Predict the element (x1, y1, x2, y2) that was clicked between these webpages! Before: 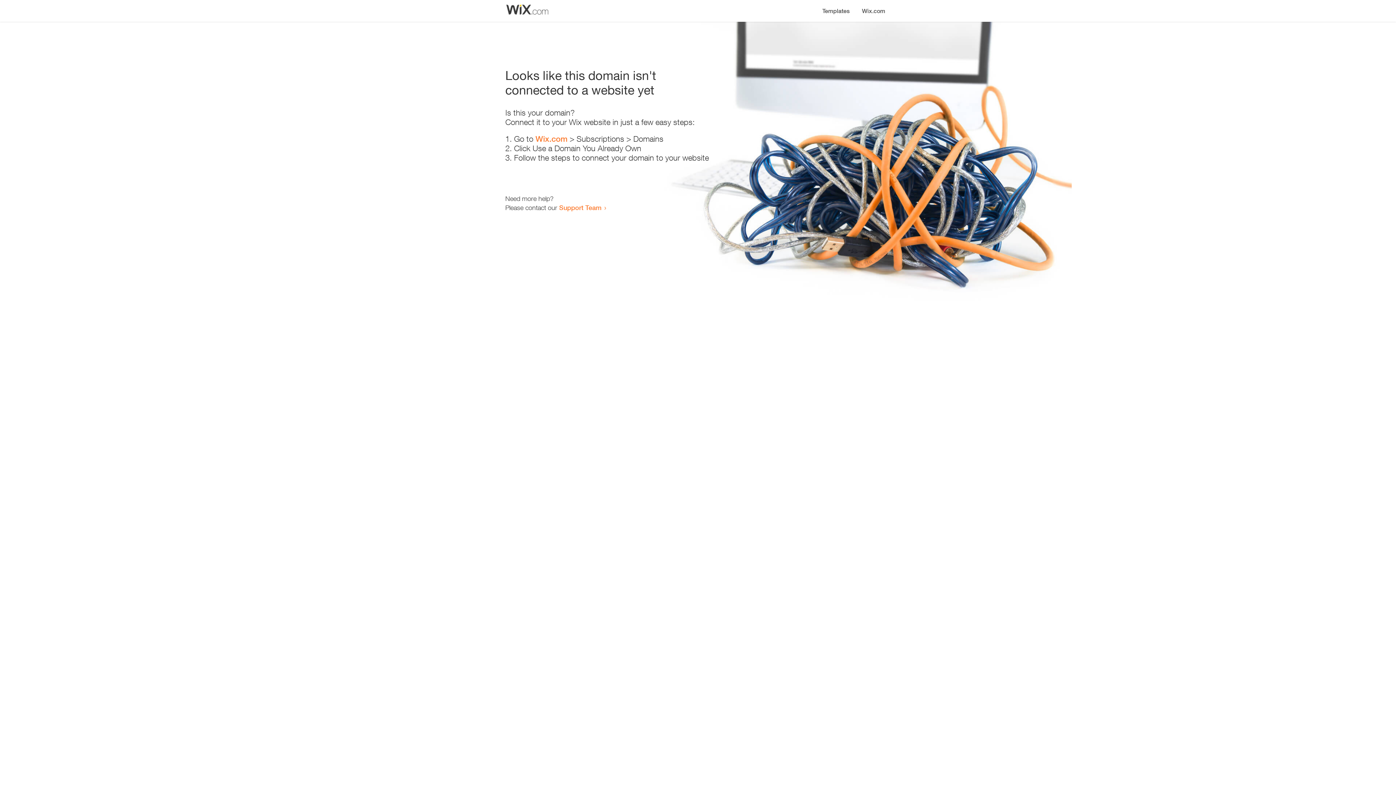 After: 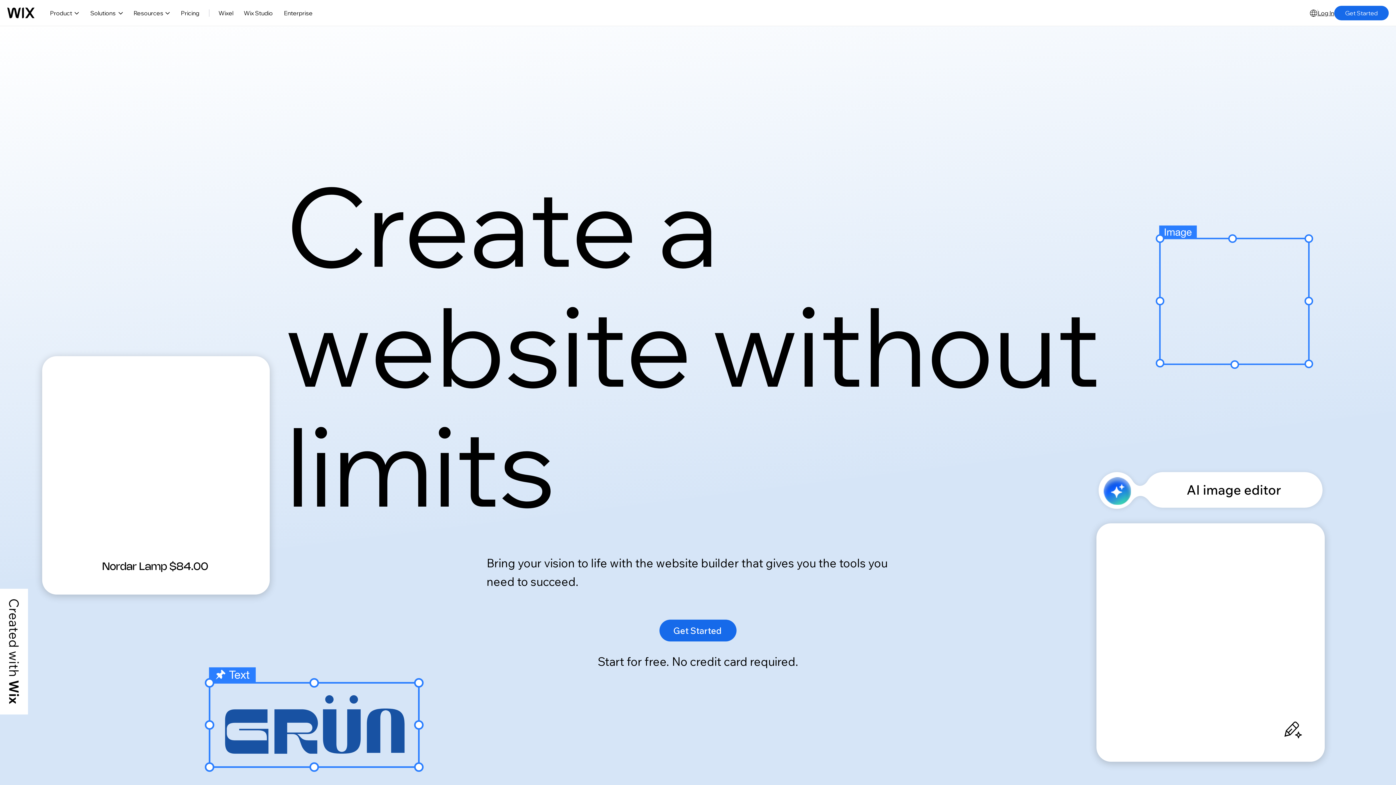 Action: bbox: (856, 0, 890, 14) label: Wix.com